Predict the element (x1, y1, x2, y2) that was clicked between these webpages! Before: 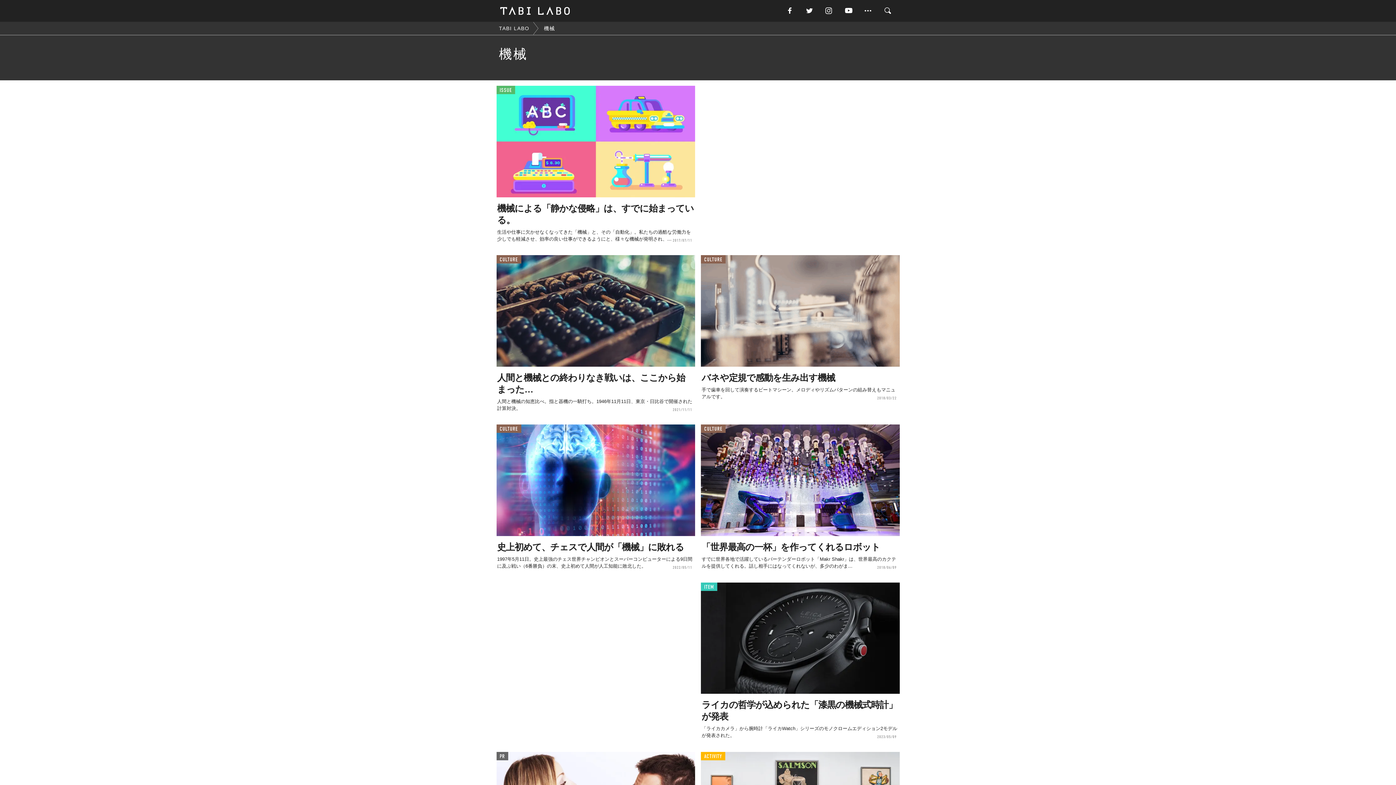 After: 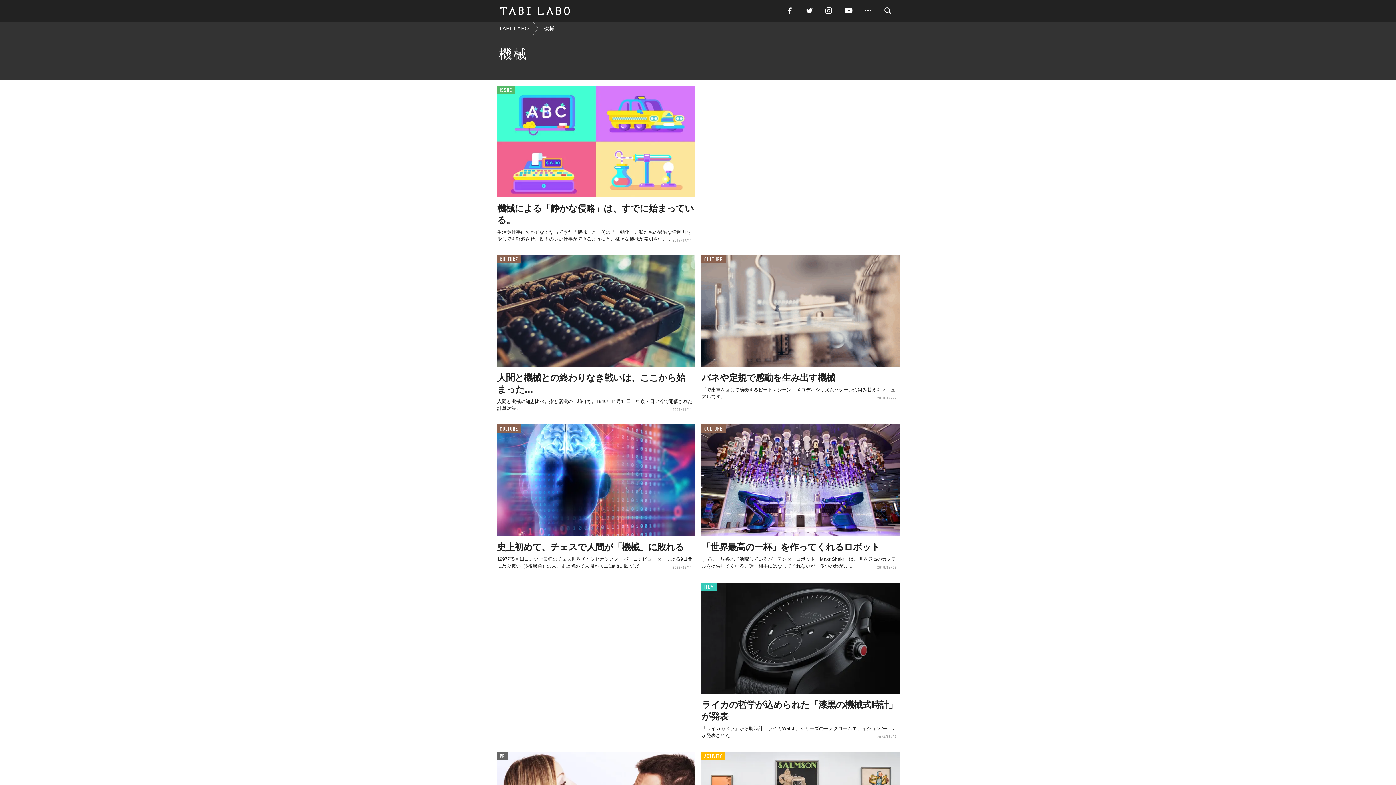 Action: label: 機械 bbox: (544, 25, 555, 31)